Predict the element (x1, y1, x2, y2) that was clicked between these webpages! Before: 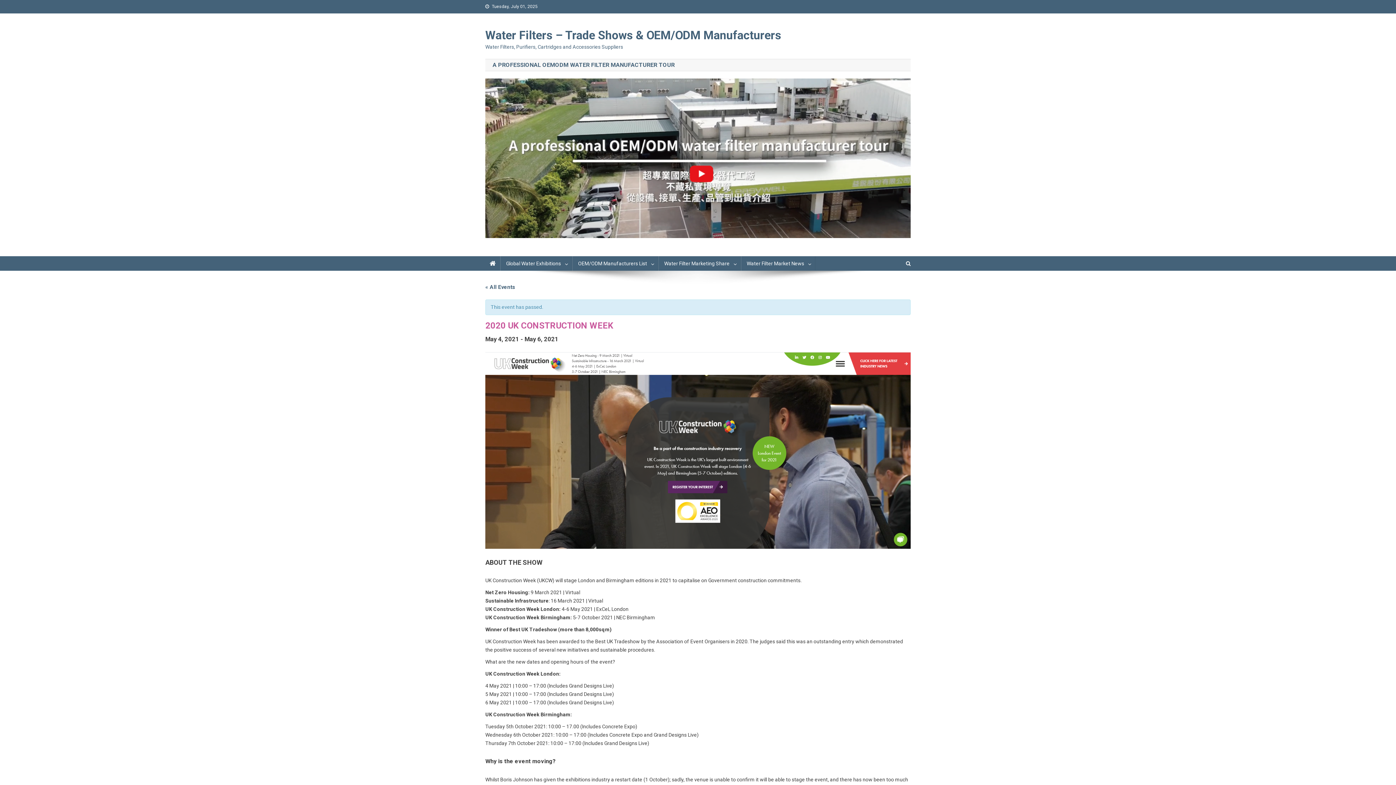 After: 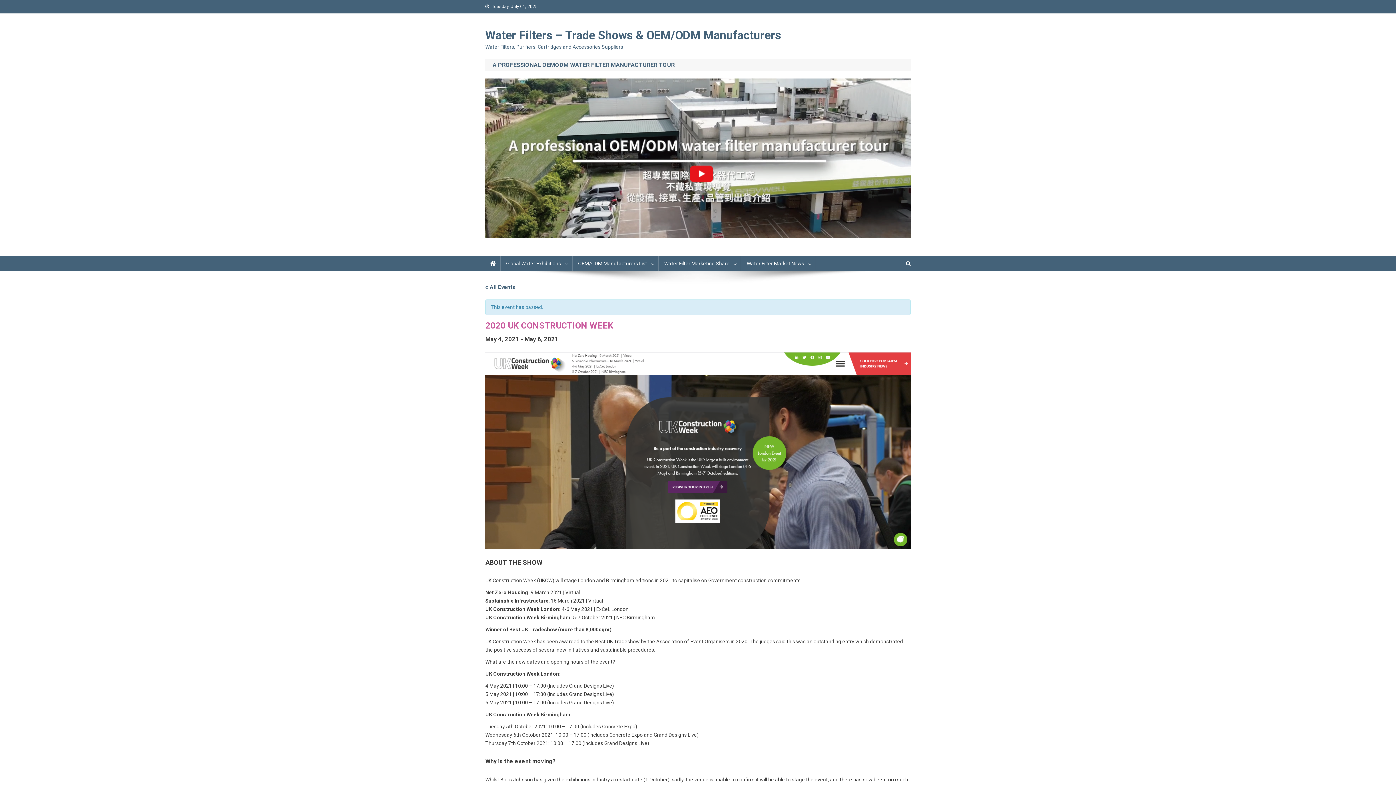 Action: bbox: (485, 154, 910, 160)